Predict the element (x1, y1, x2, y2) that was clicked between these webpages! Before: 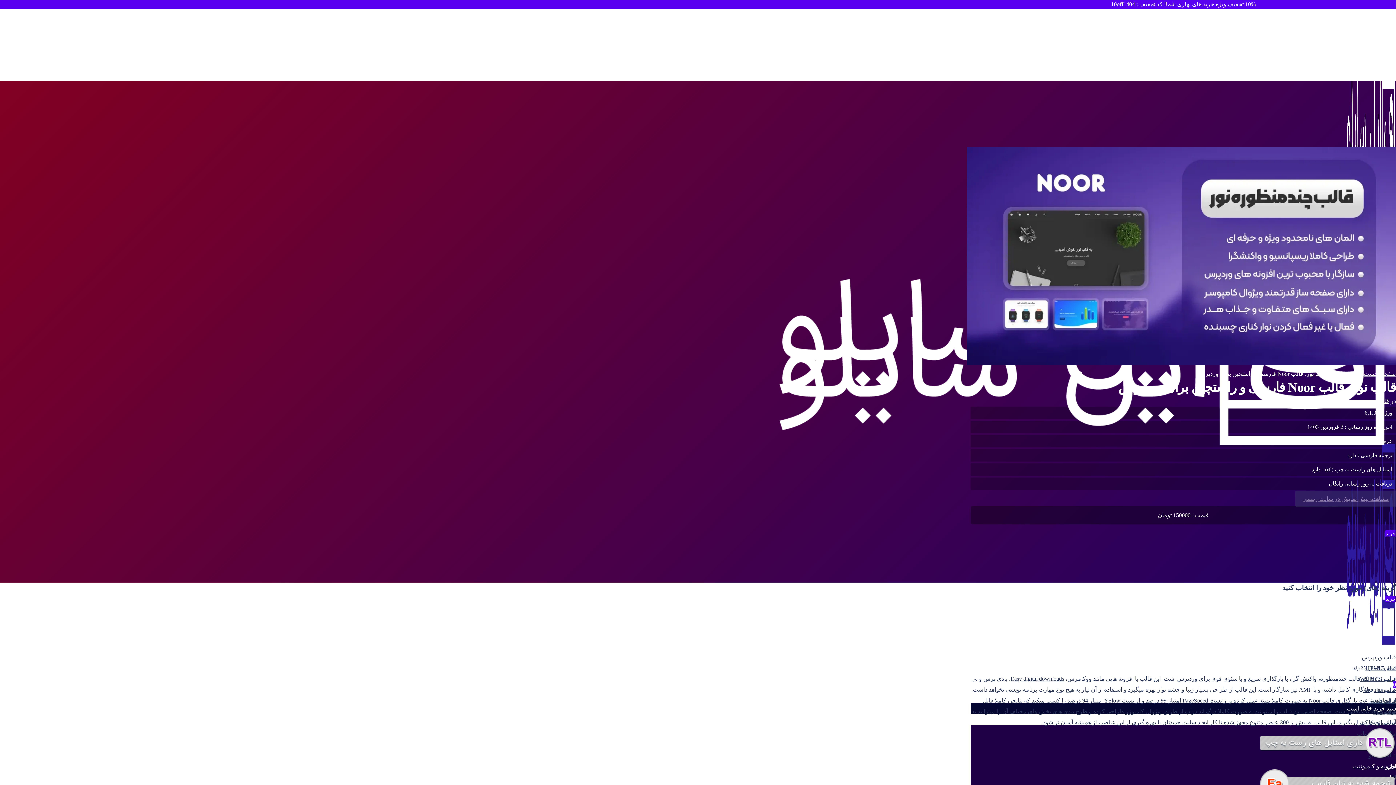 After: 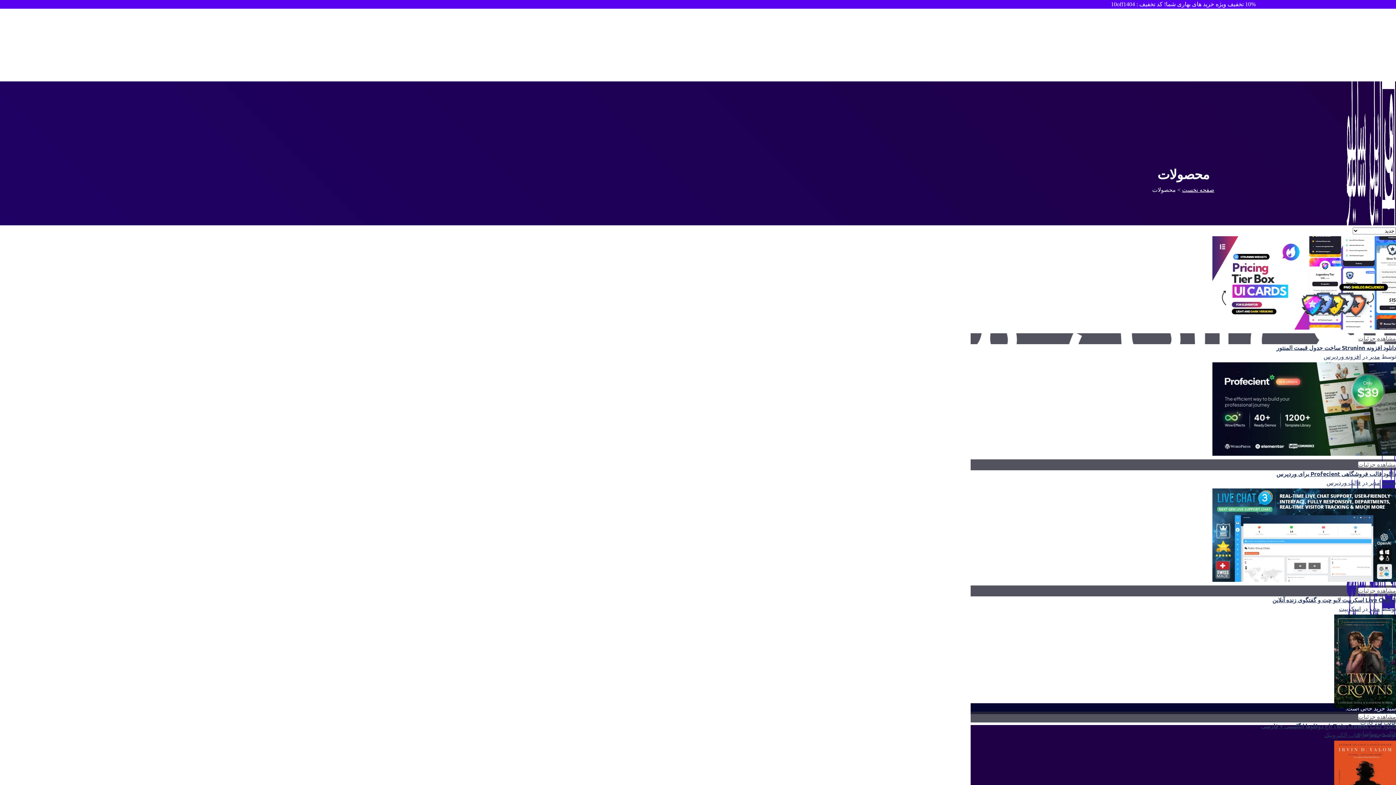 Action: label: محصولات bbox: (1334, 370, 1357, 377)